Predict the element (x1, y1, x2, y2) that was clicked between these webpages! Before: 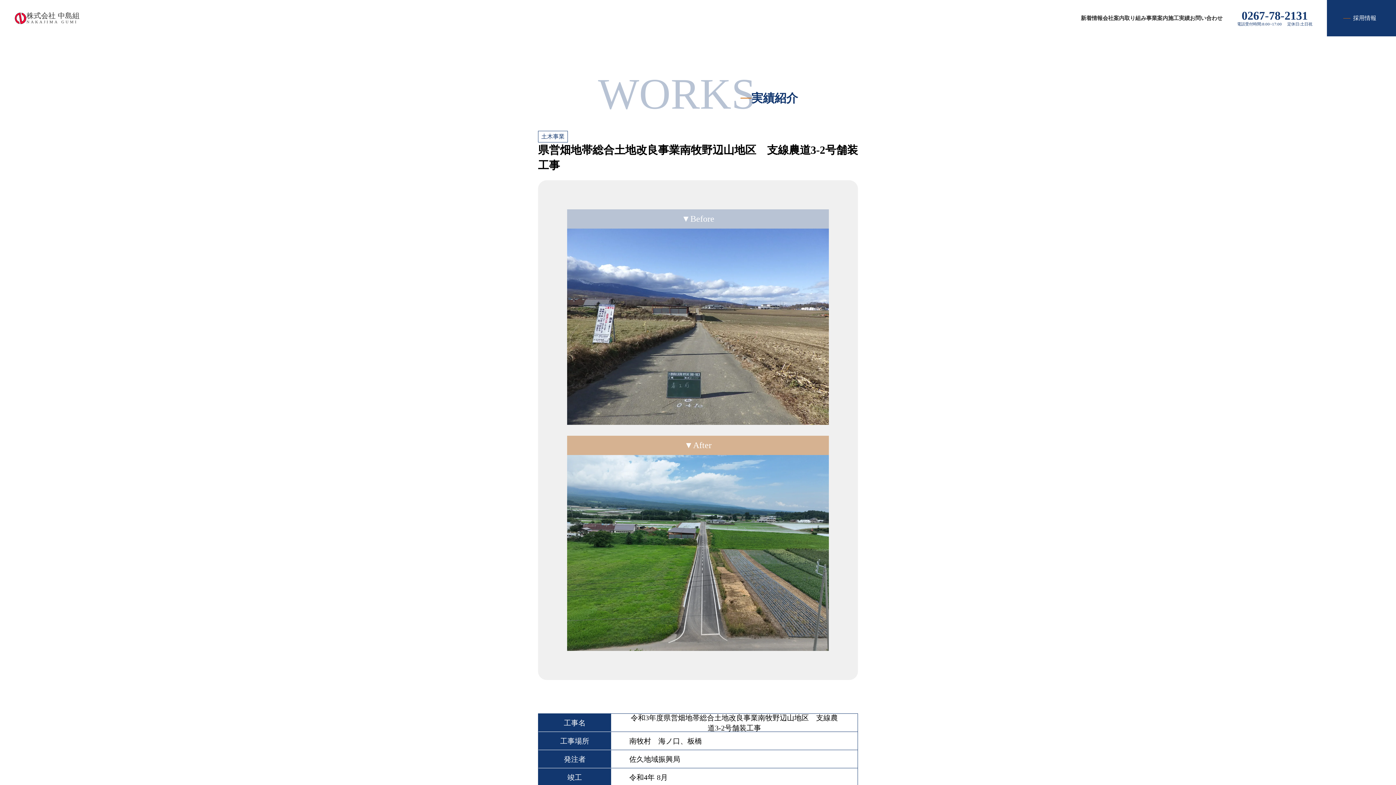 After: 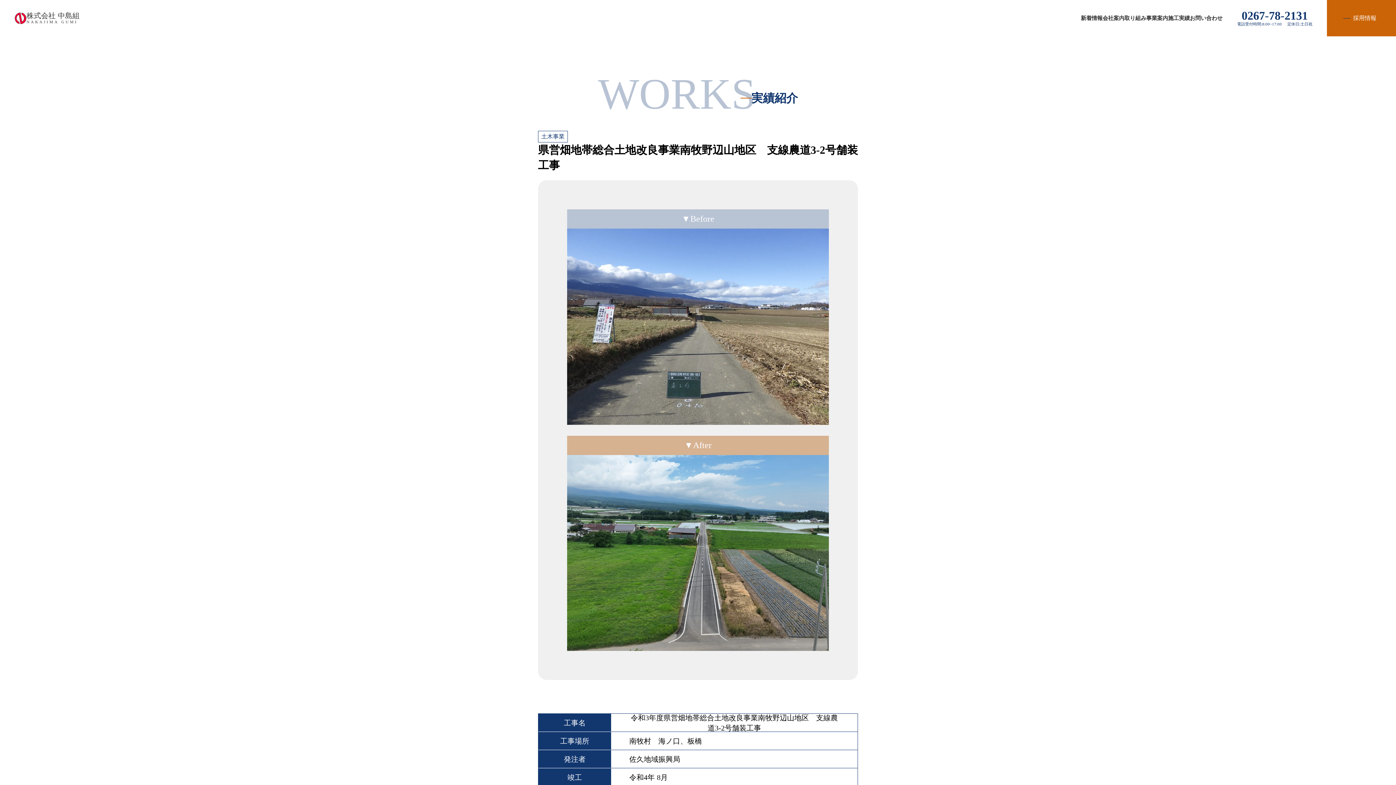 Action: label: 採用情報 bbox: (1327, 0, 1396, 36)